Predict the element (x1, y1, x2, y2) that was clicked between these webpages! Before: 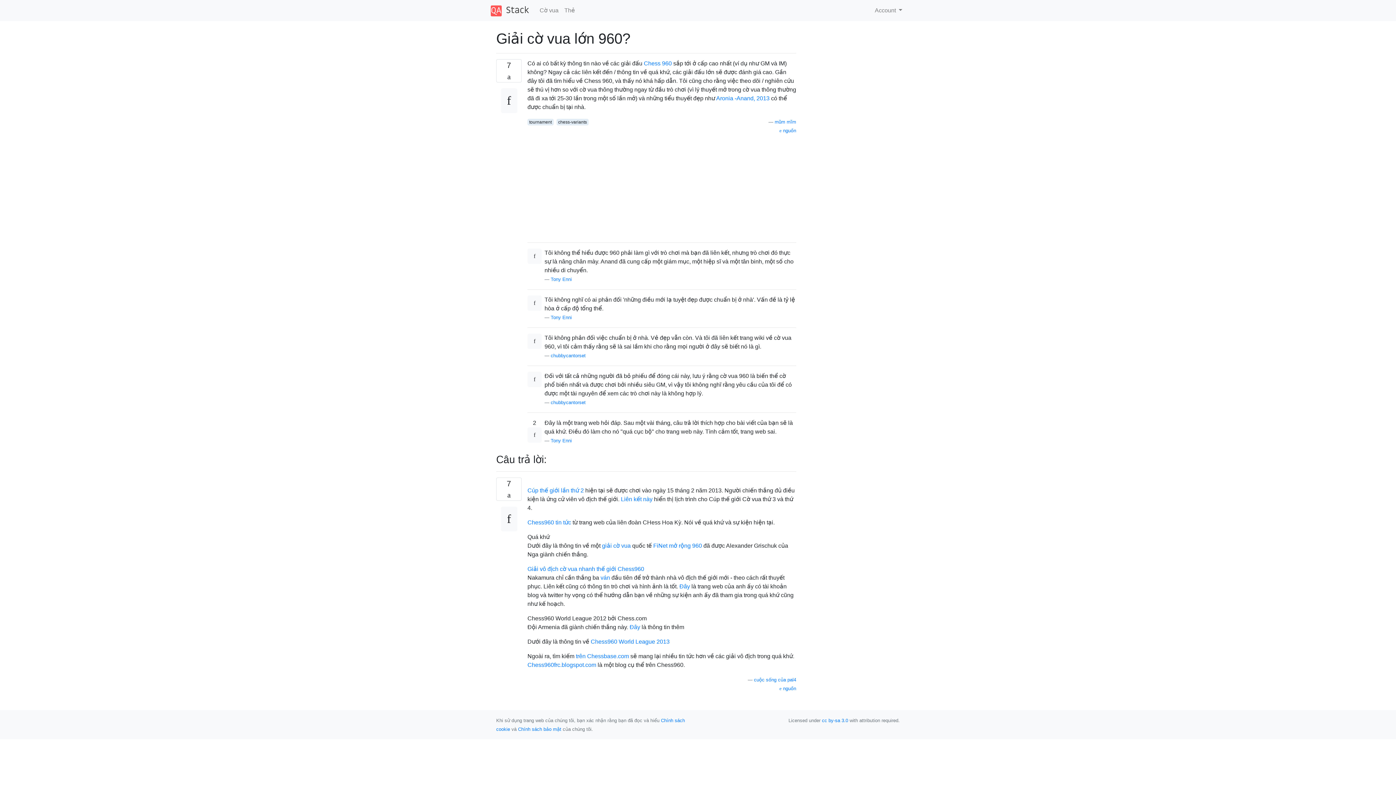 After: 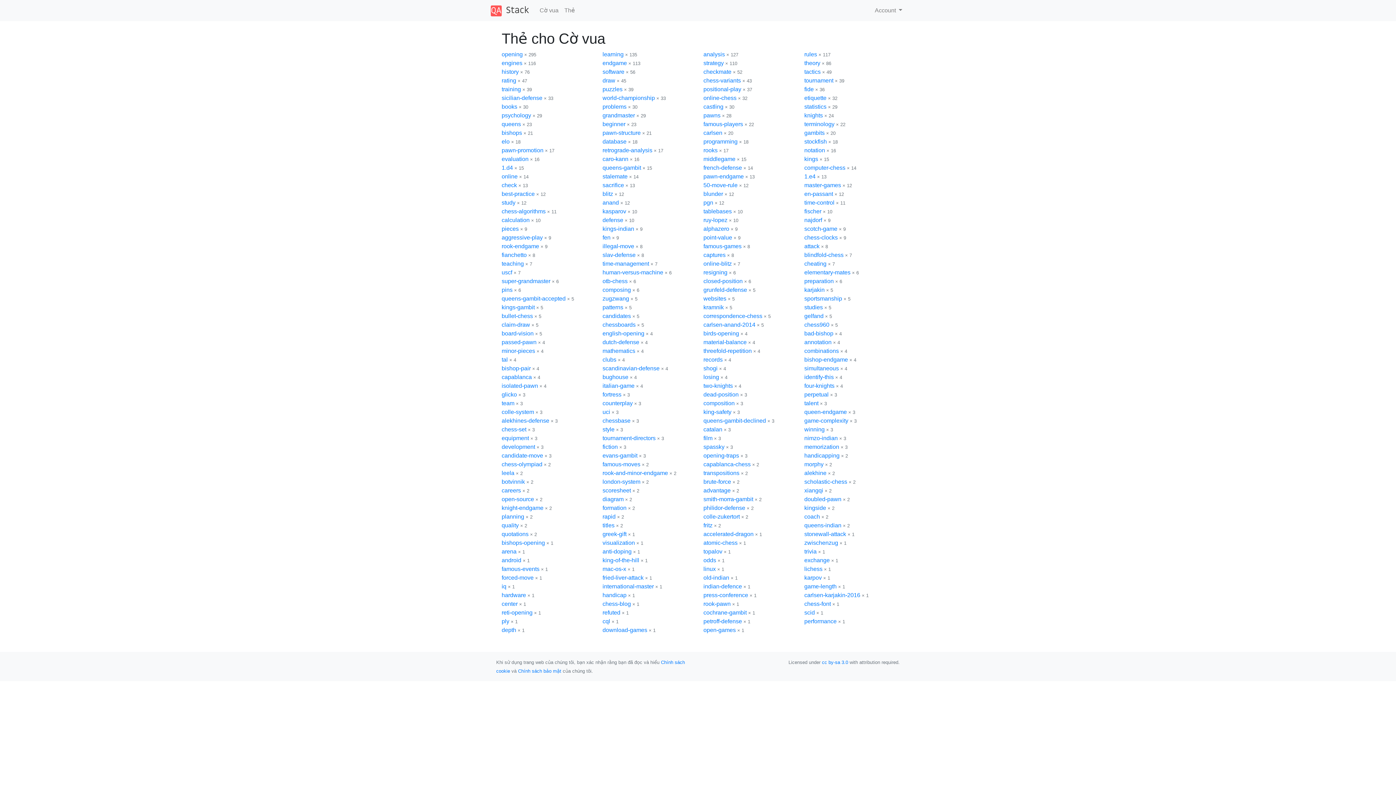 Action: bbox: (561, 3, 578, 17) label: Thẻ